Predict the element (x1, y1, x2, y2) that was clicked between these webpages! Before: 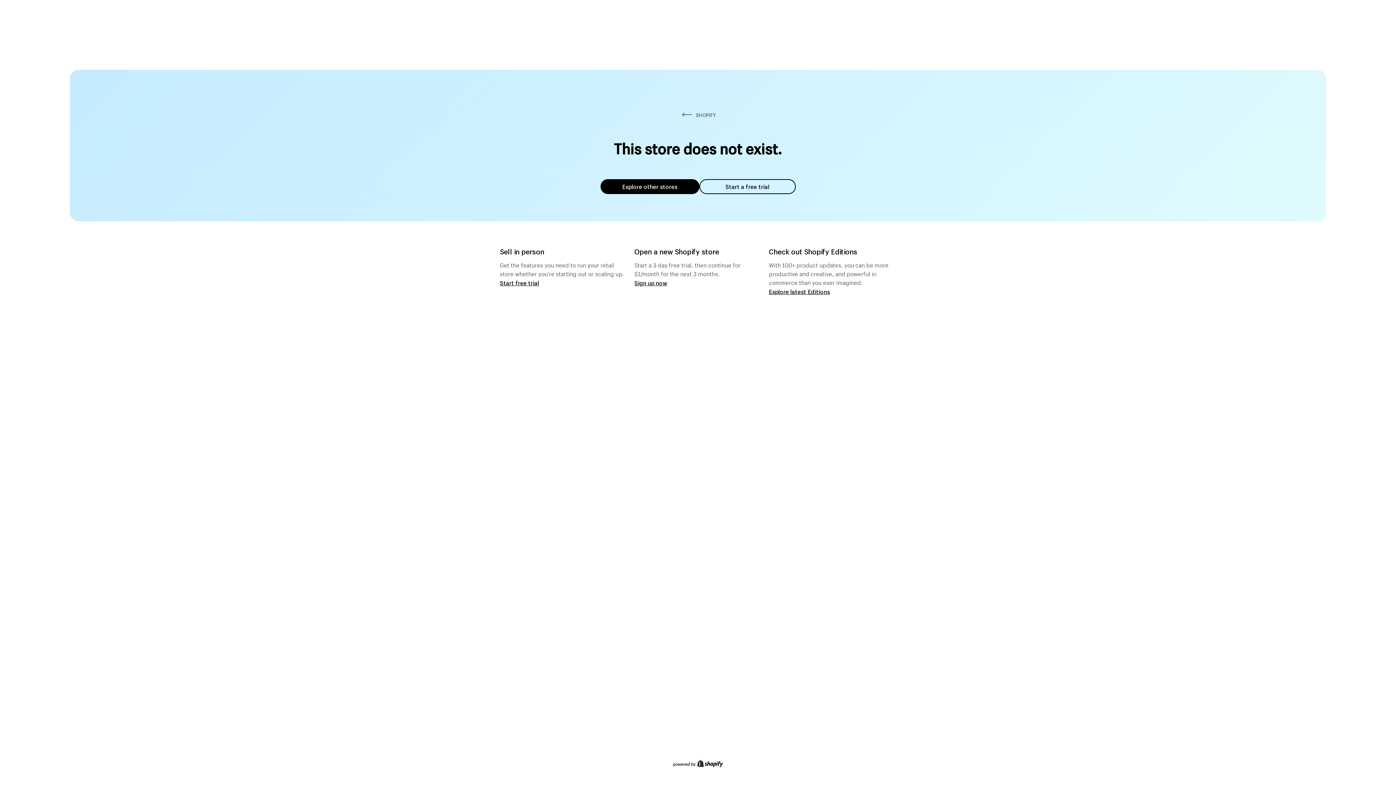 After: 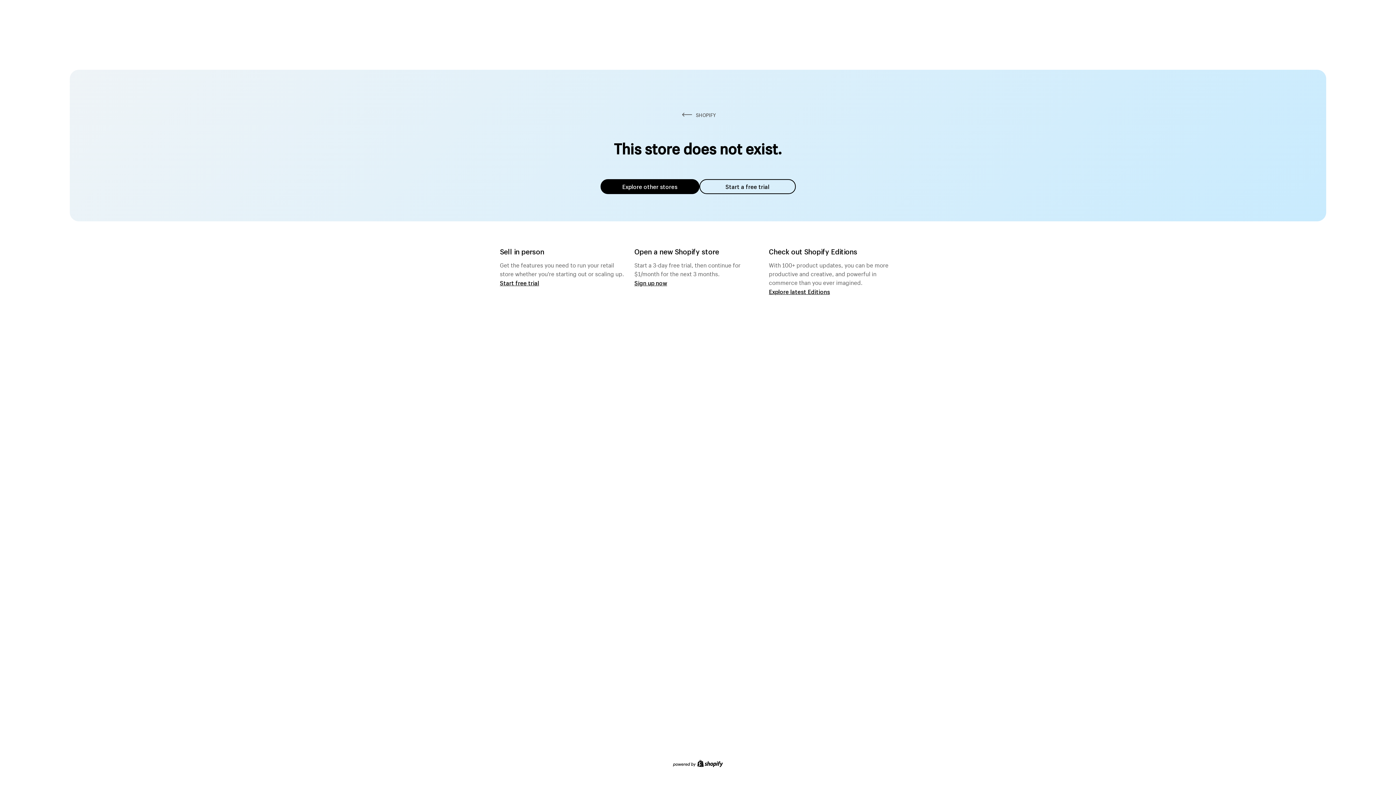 Action: label: Explore other stores bbox: (600, 179, 699, 194)